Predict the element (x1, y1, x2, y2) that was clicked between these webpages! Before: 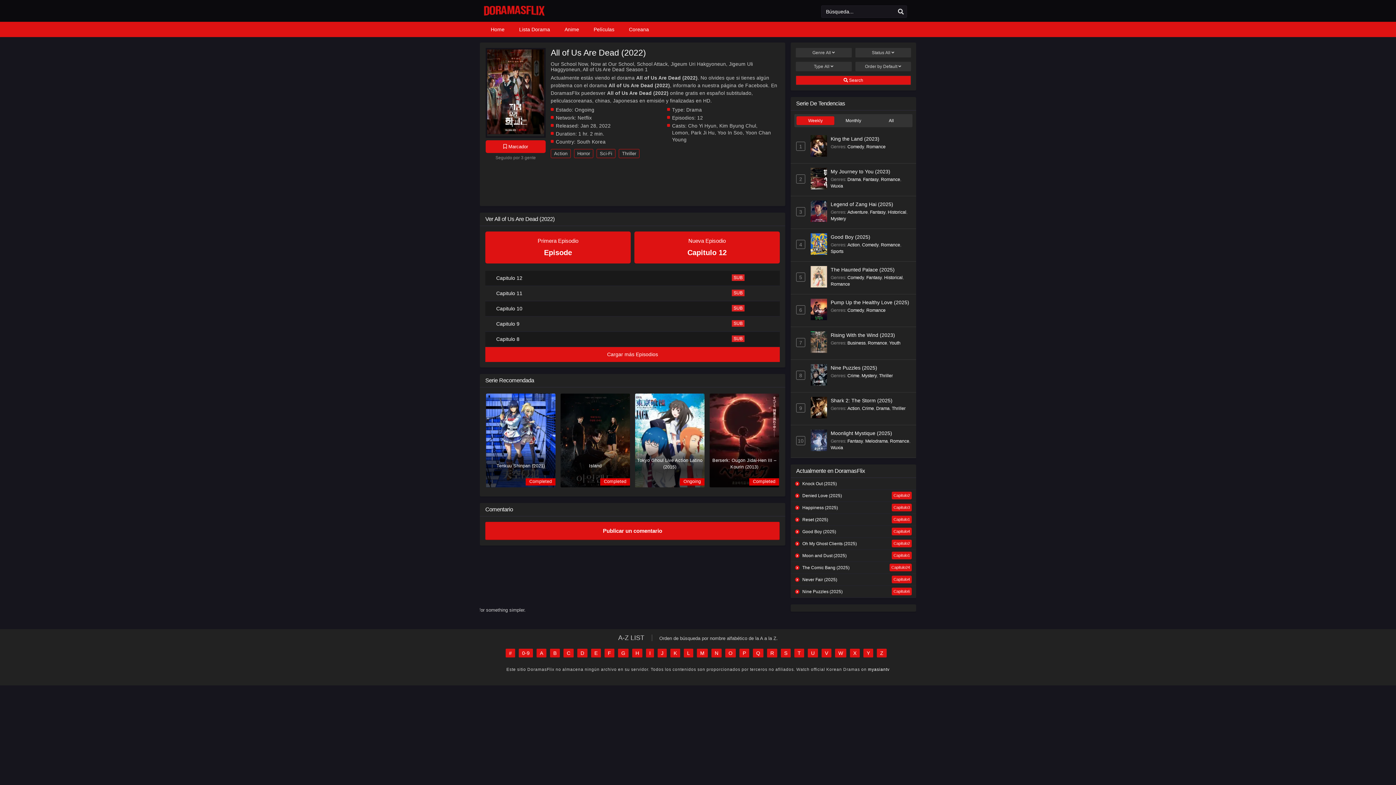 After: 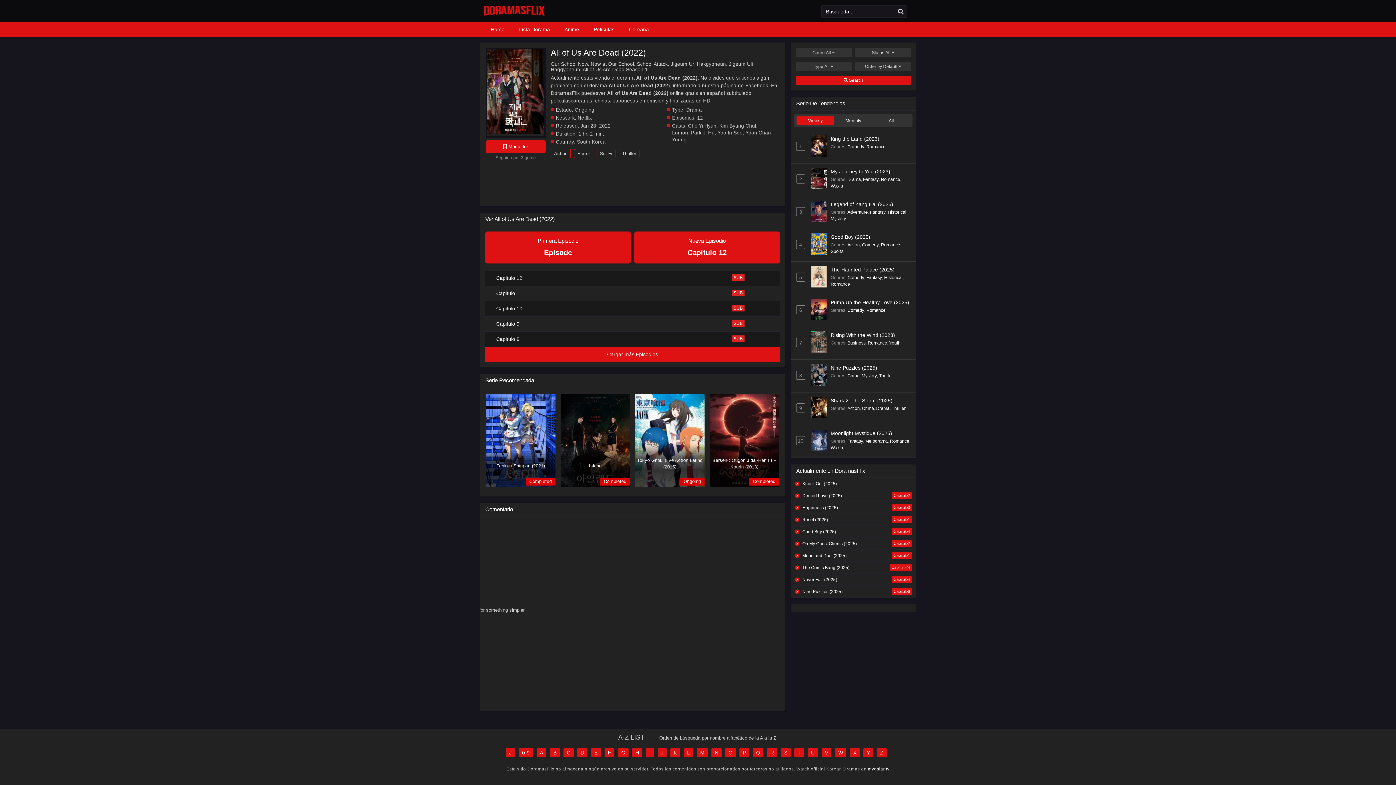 Action: bbox: (485, 522, 780, 540) label: Publicar un comentario